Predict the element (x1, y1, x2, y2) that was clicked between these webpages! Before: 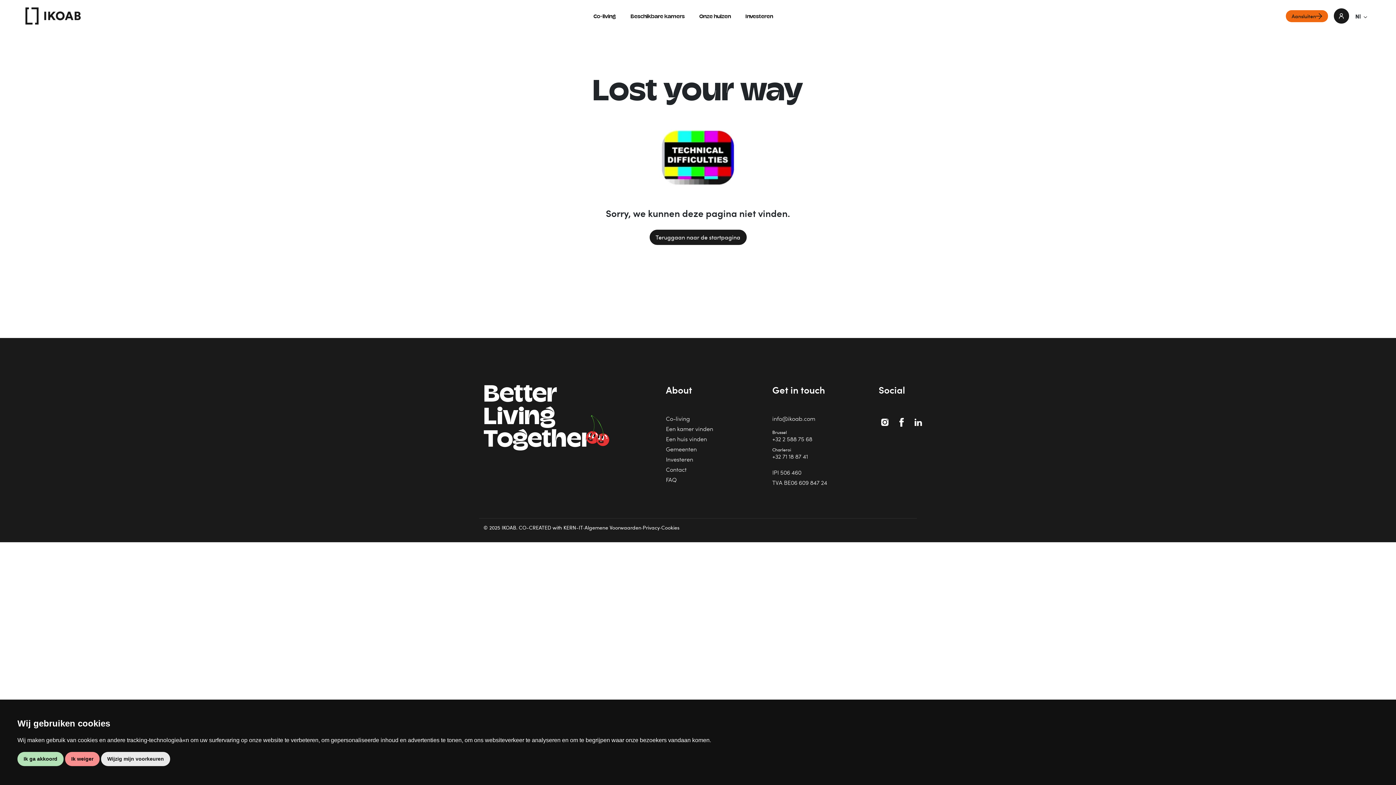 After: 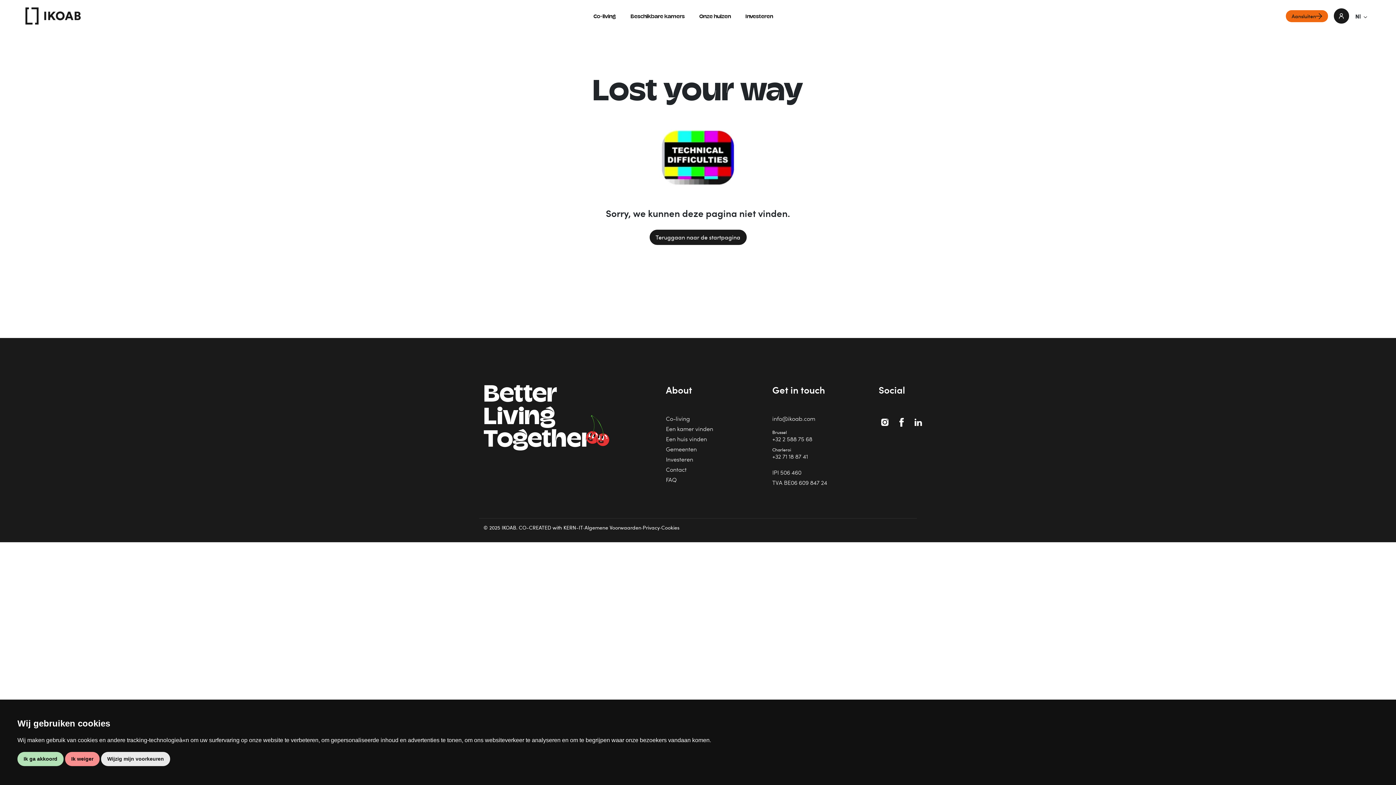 Action: bbox: (912, 415, 924, 429) label: Linkedin